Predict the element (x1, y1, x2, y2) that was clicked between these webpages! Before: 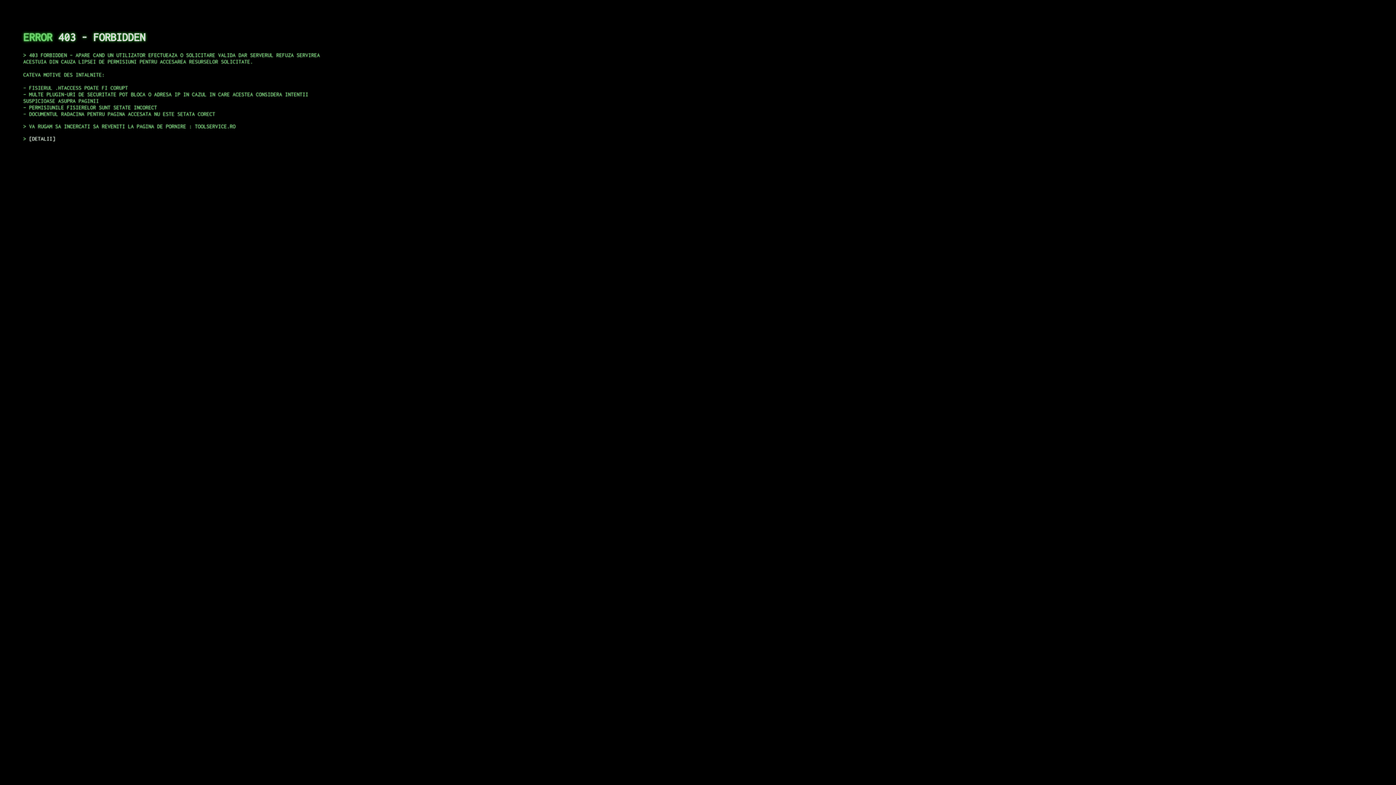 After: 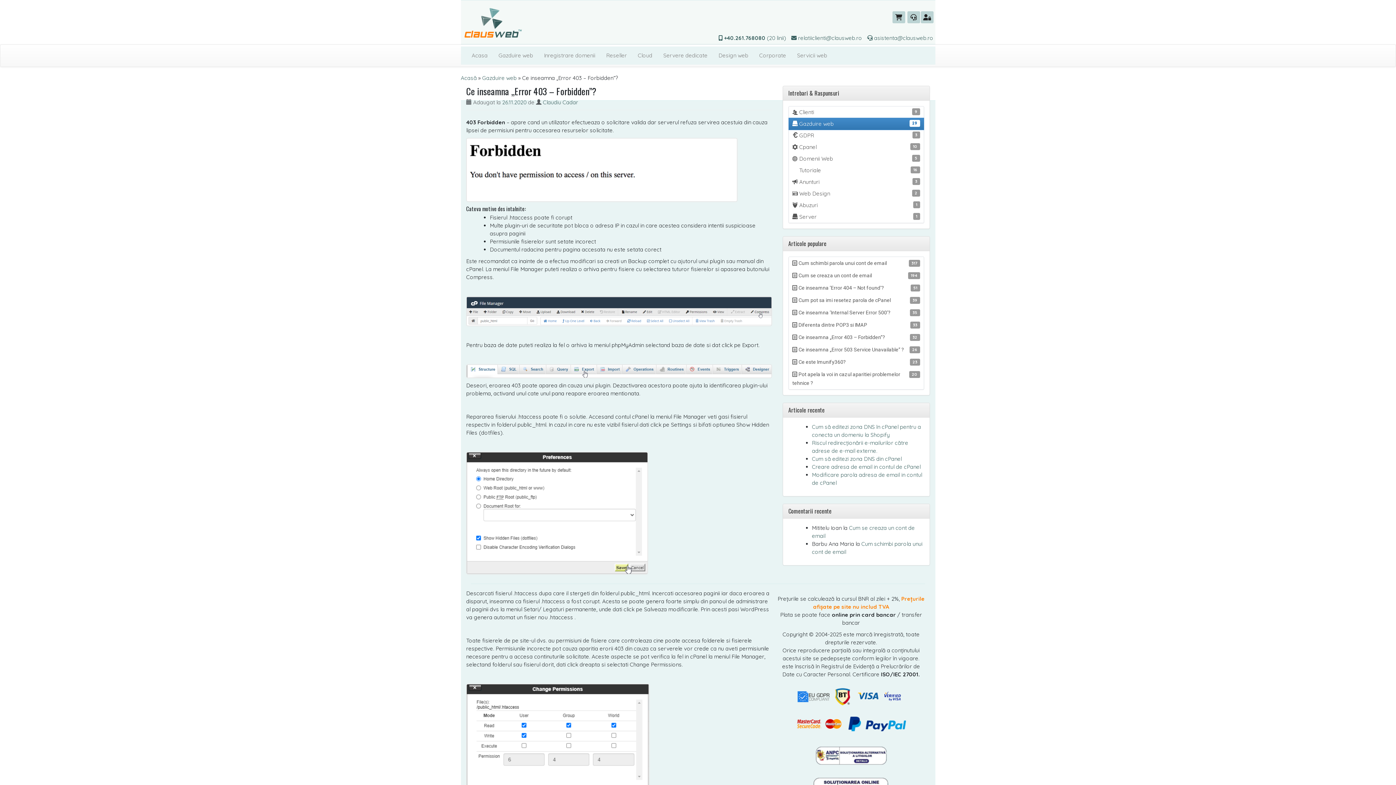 Action: label: DETALII bbox: (29, 135, 55, 141)